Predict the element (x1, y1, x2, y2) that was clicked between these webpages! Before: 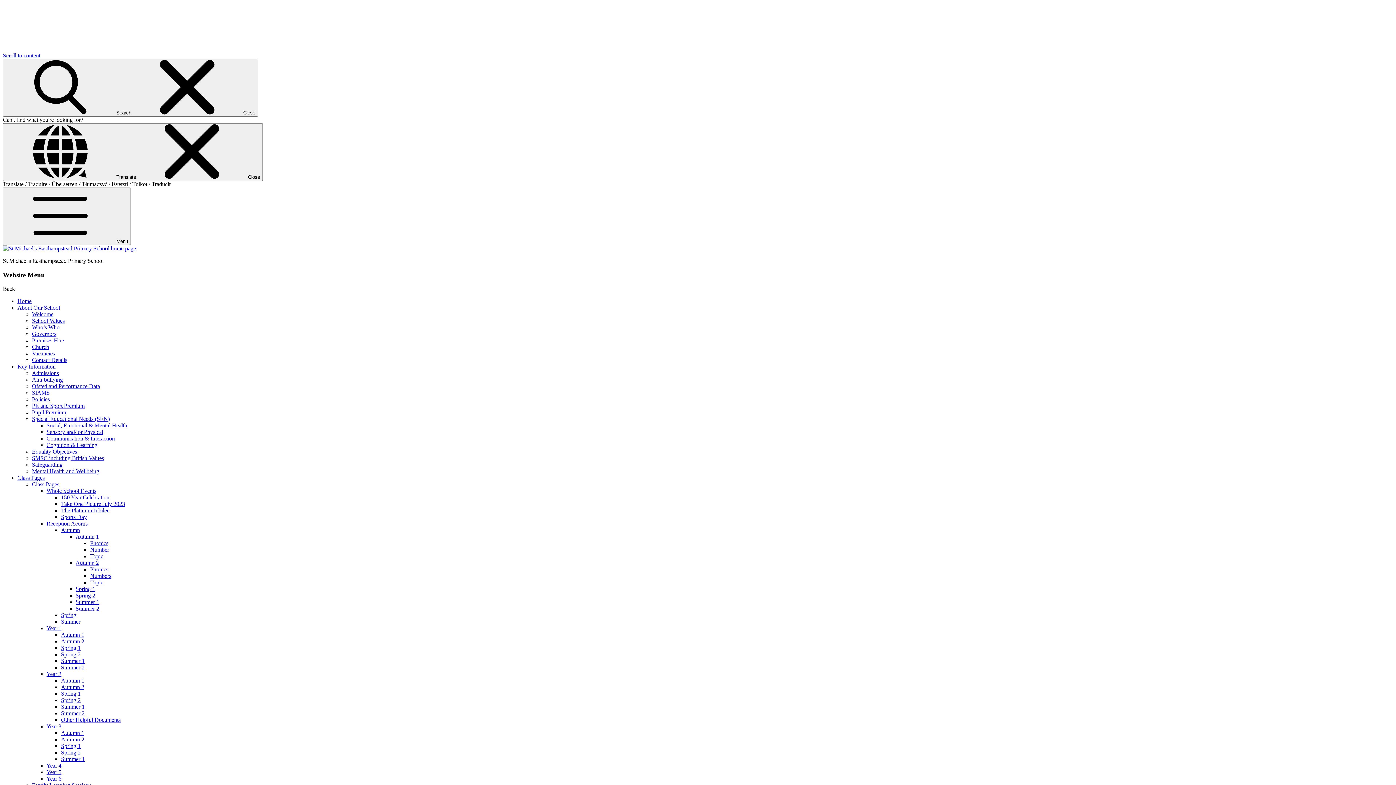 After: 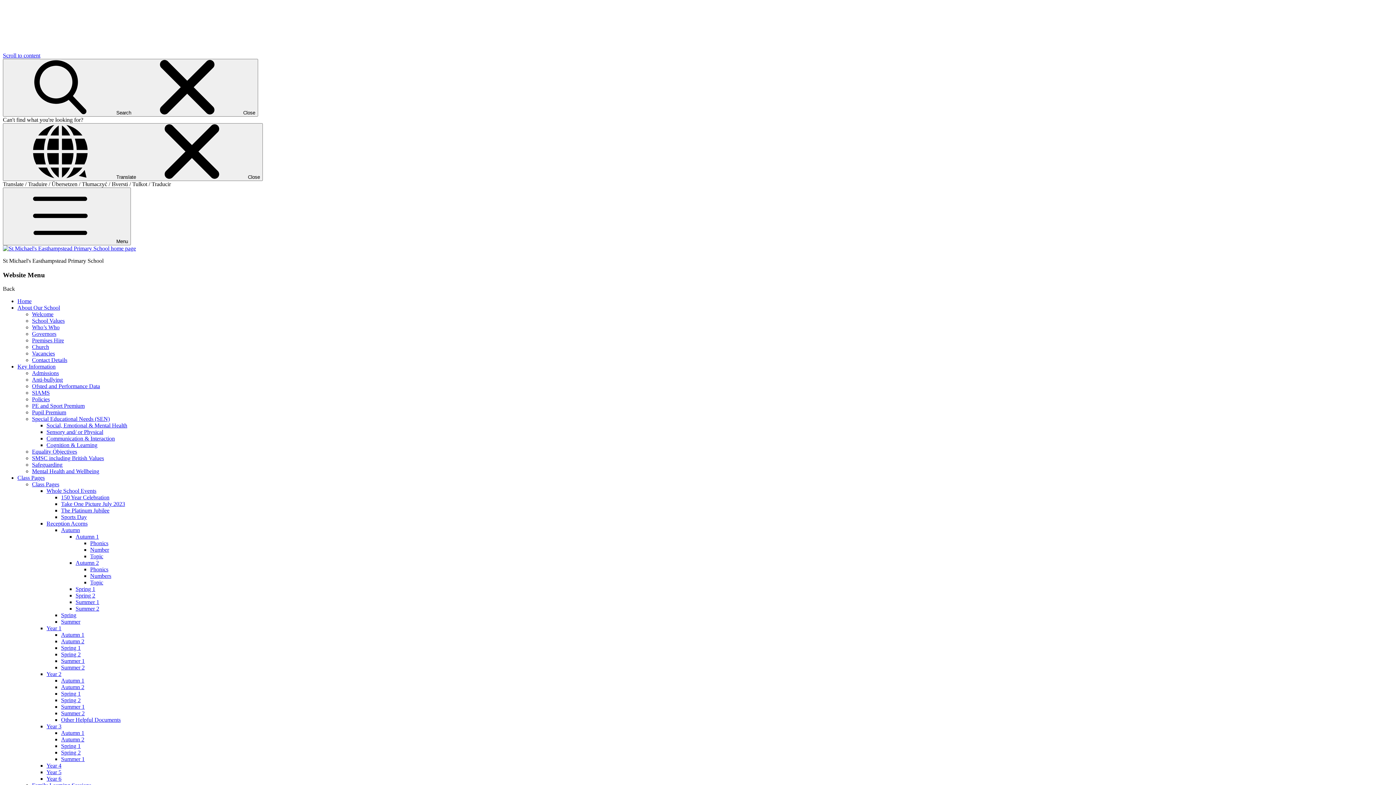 Action: bbox: (32, 396, 49, 402) label: Policies